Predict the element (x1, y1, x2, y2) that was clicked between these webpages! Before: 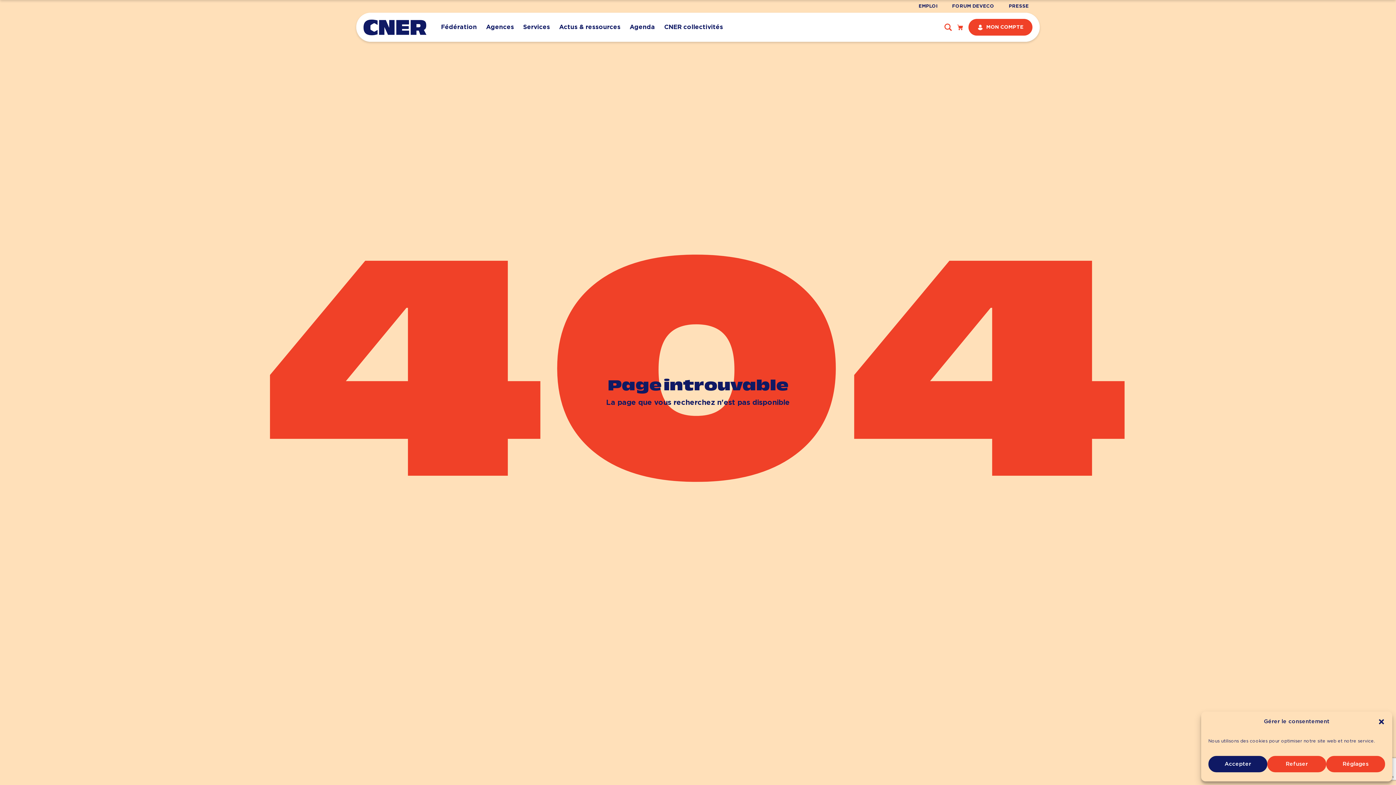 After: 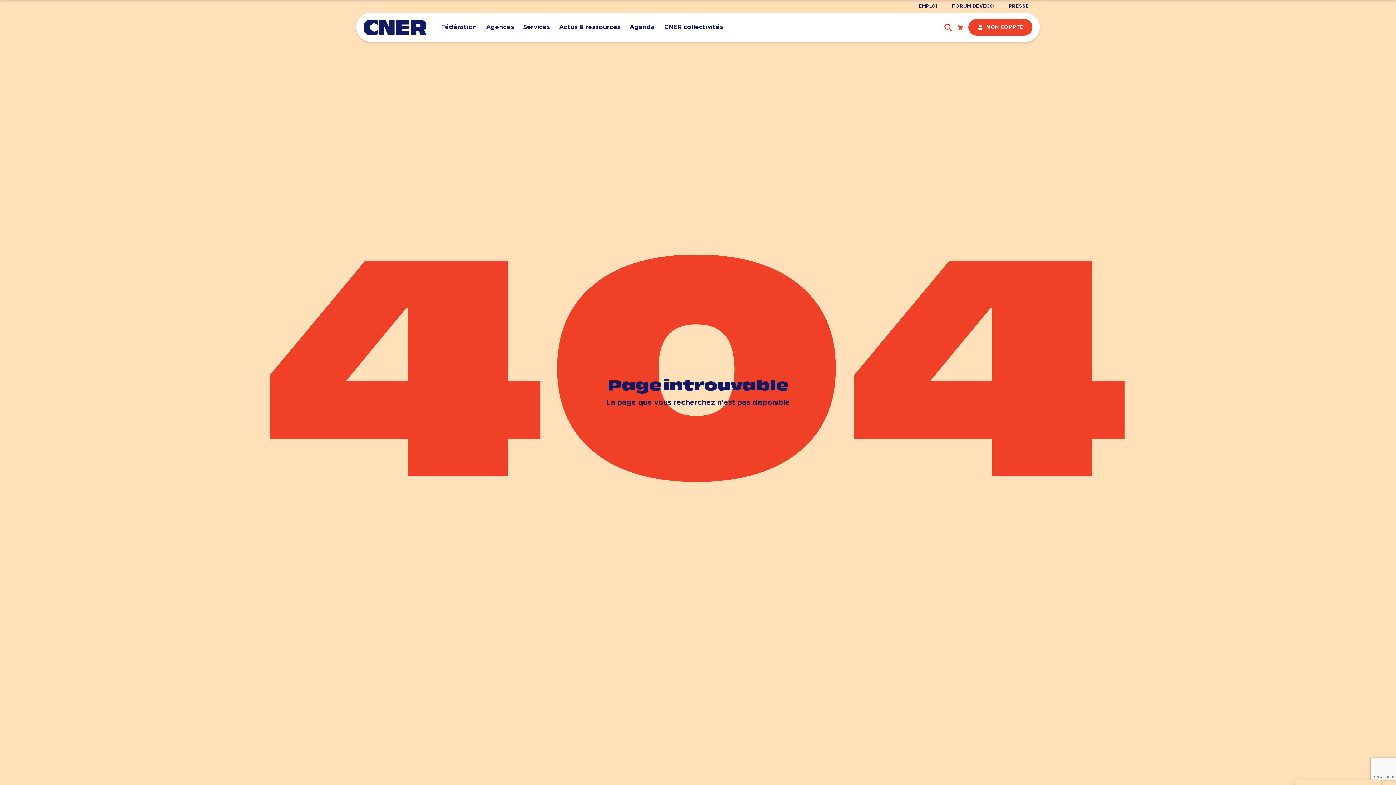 Action: bbox: (1208, 756, 1267, 772) label: Accepter